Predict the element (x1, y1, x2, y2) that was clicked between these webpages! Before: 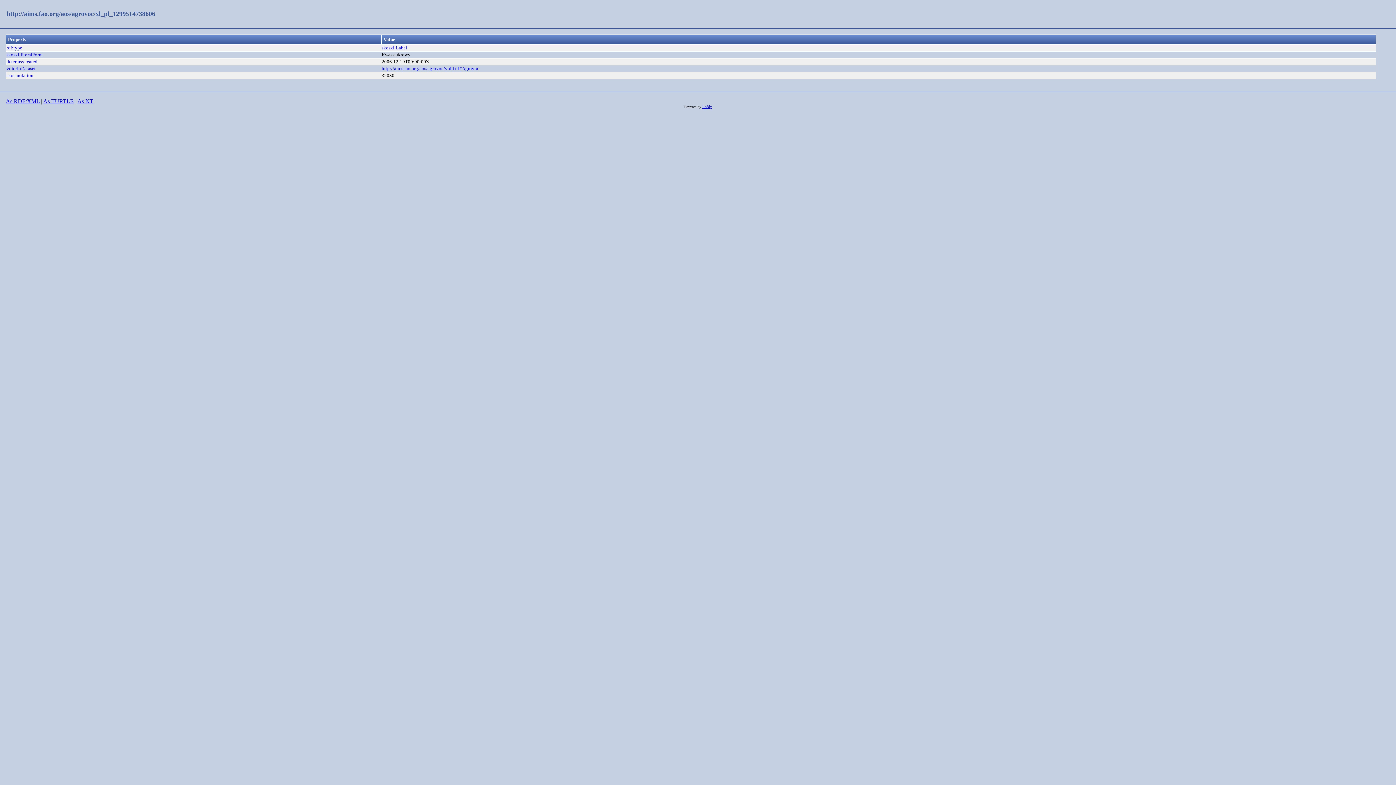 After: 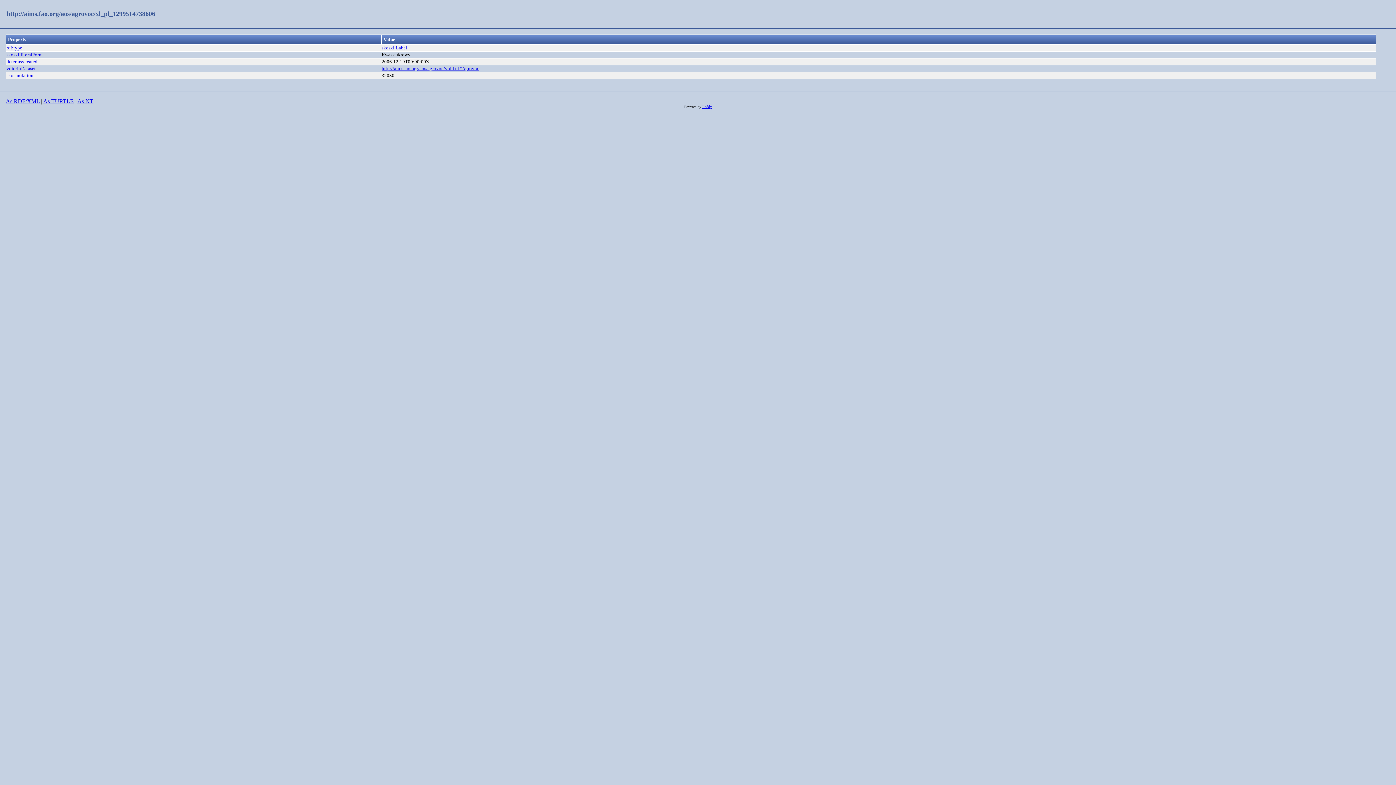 Action: bbox: (381, 65, 479, 71) label: http://aims.fao.org/aos/agrovoc/void.ttl#Agrovoc